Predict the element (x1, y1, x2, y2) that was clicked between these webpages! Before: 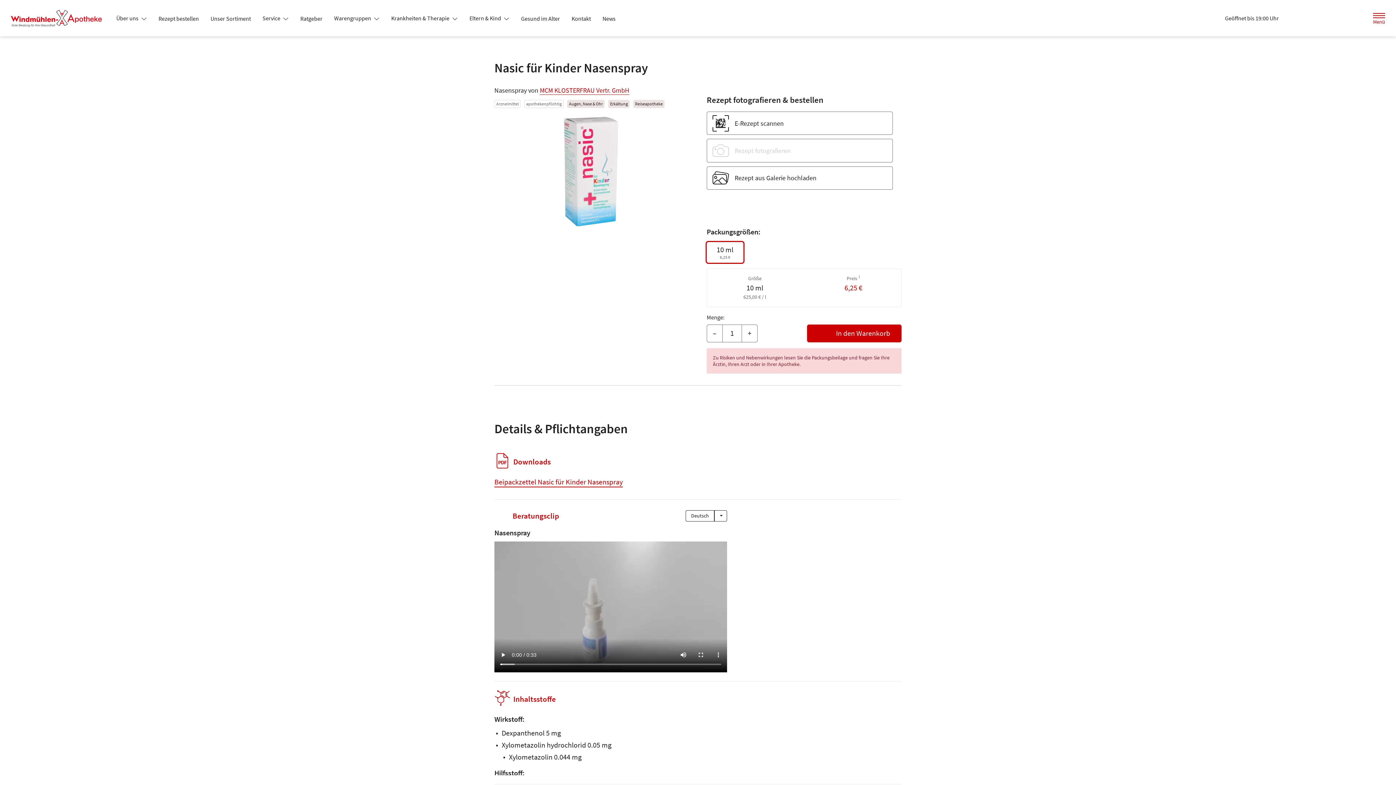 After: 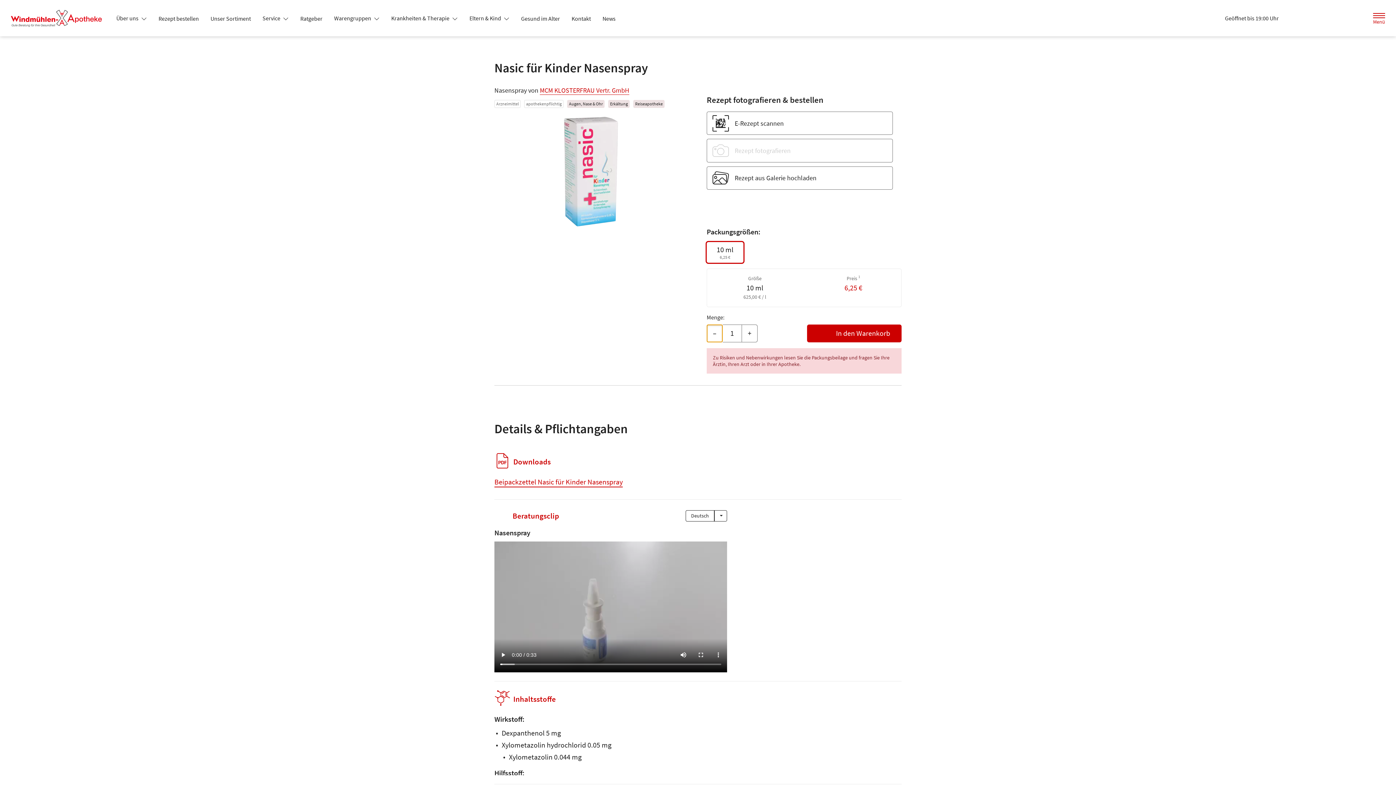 Action: bbox: (706, 324, 722, 342) label: Menge mindern